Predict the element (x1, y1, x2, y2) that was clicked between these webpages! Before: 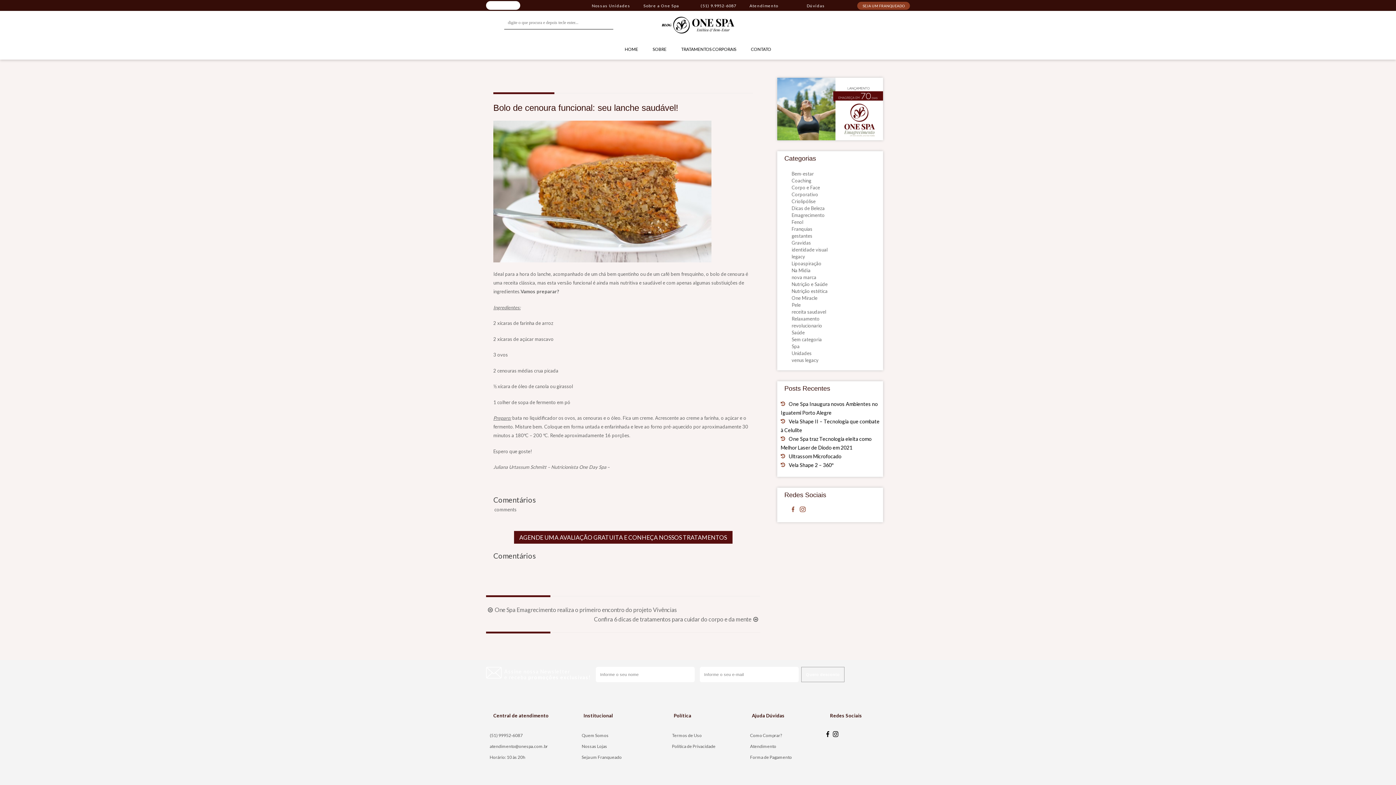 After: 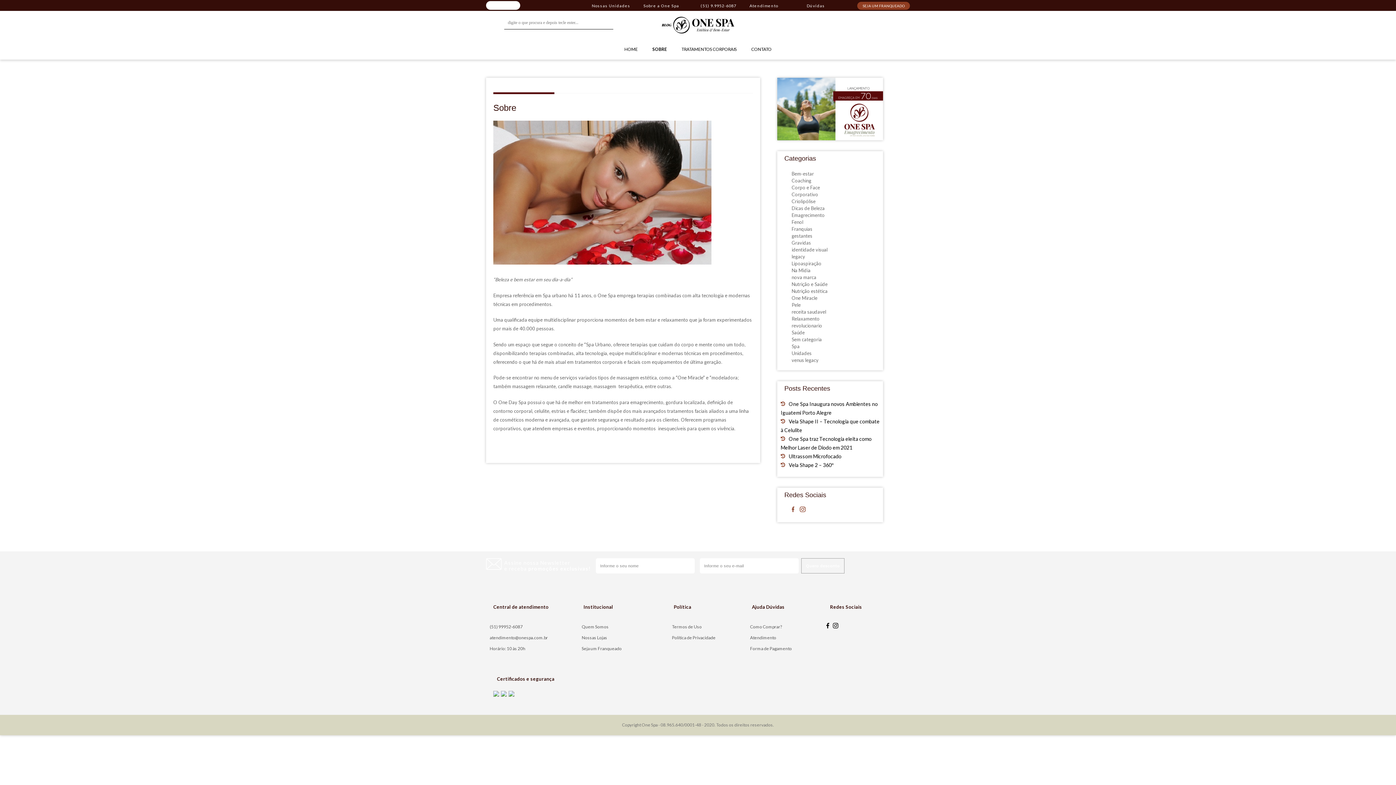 Action: label: SOBRE bbox: (645, 39, 674, 59)